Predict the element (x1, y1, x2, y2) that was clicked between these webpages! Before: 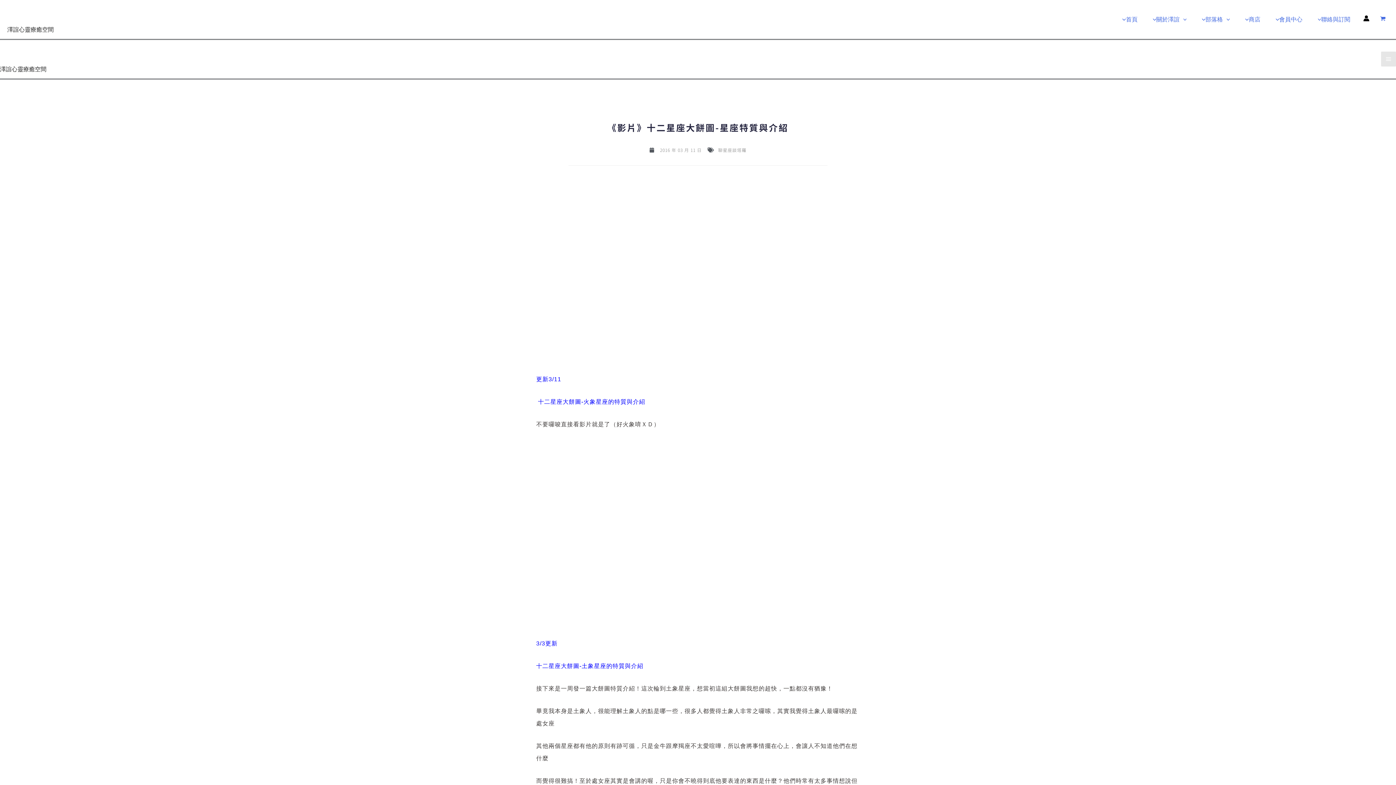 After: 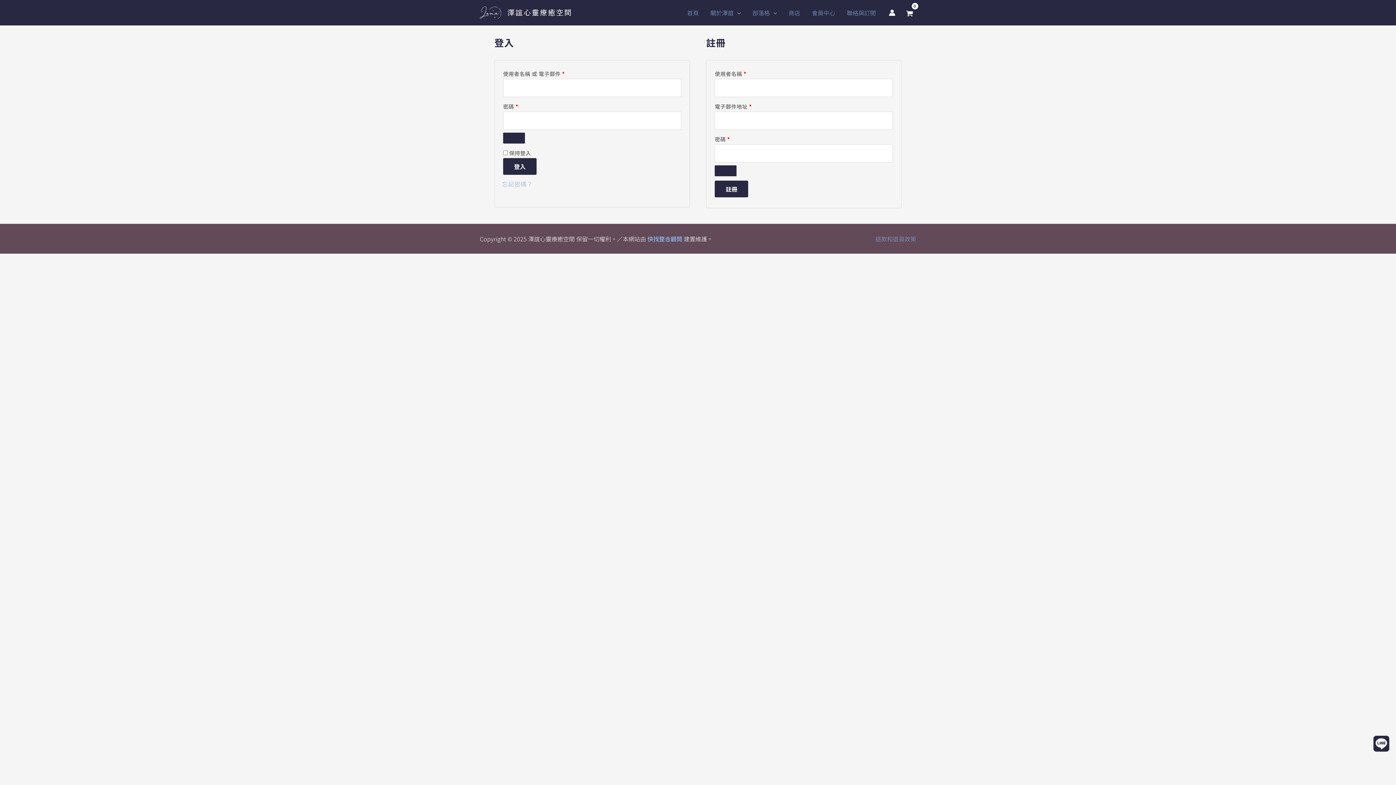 Action: bbox: (1266, 14, 1308, 24) label: 會員中心